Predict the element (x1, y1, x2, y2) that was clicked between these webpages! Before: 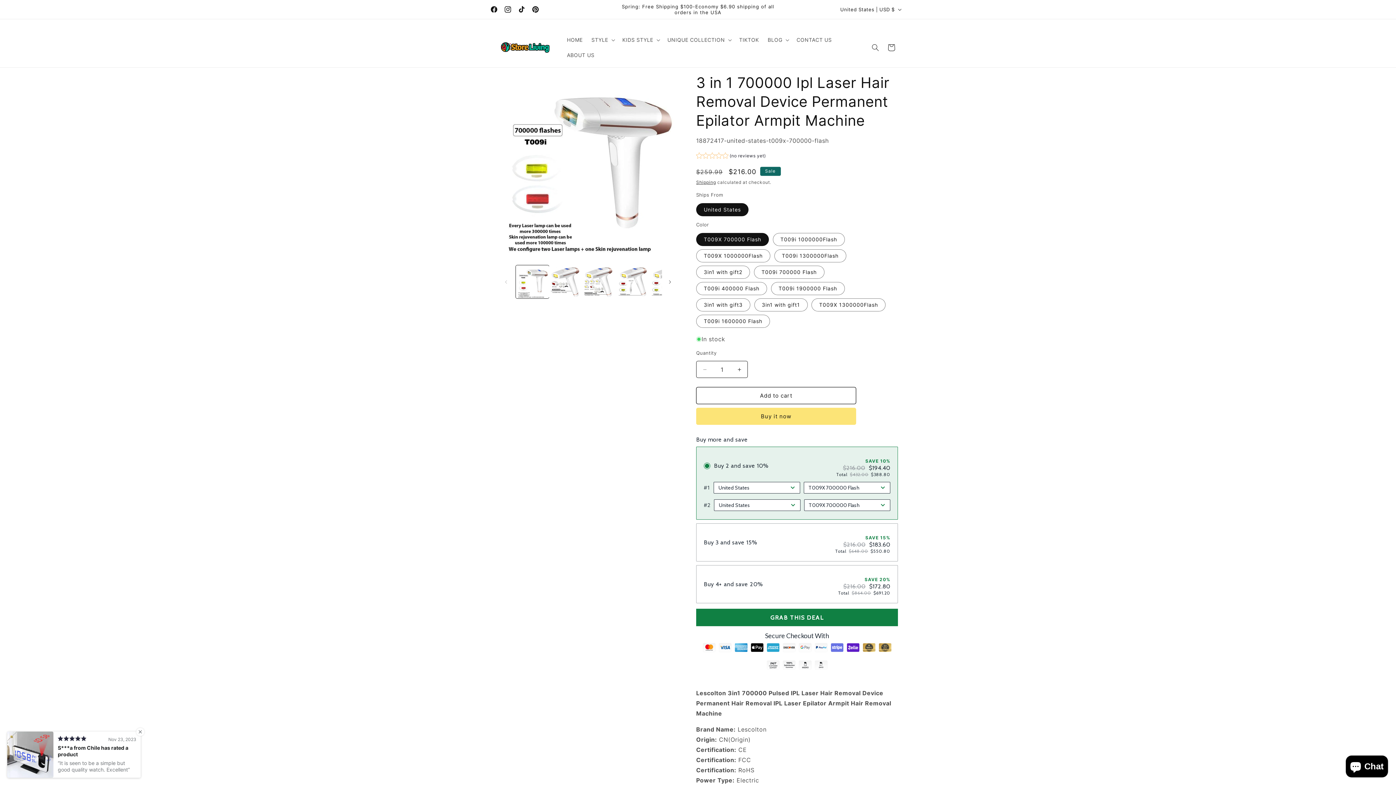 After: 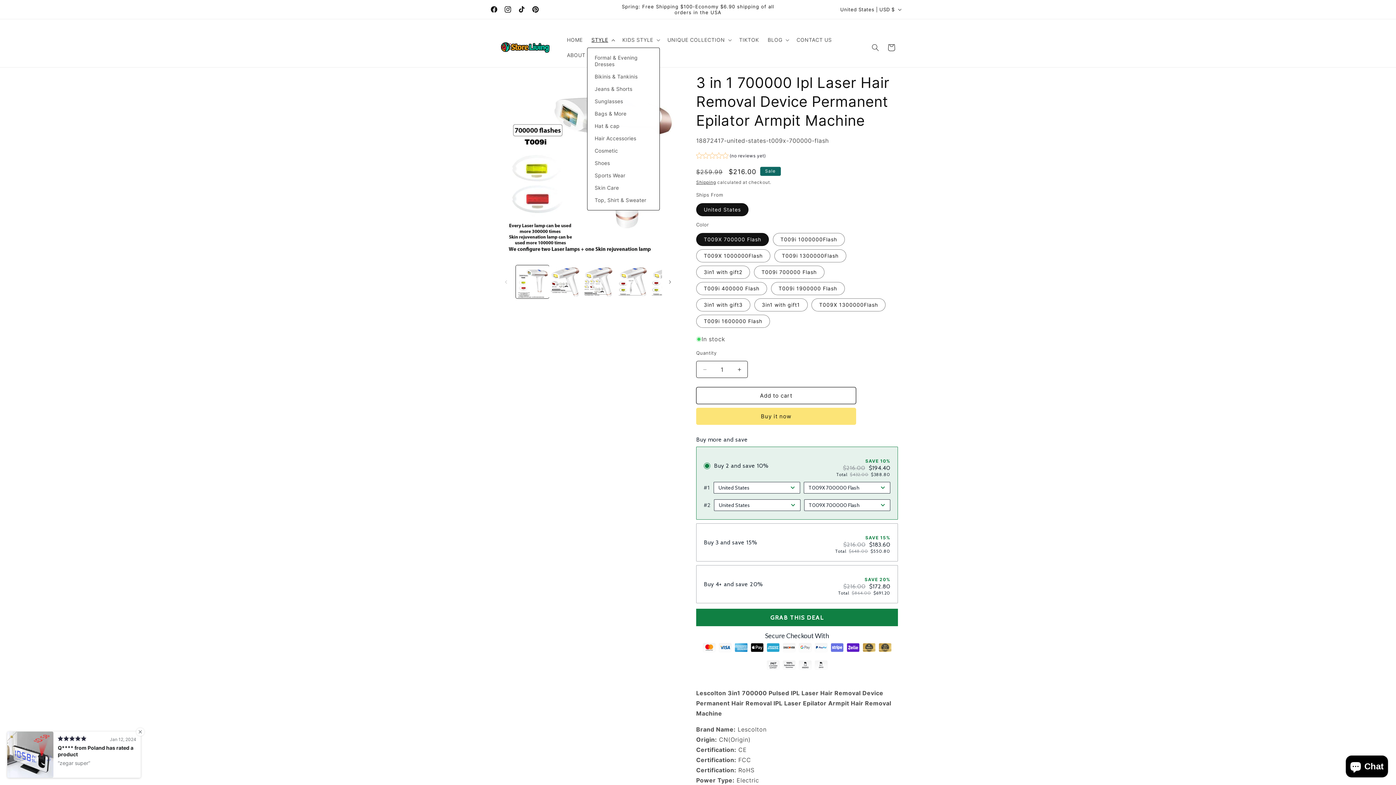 Action: bbox: (587, 32, 618, 47) label: STYLE